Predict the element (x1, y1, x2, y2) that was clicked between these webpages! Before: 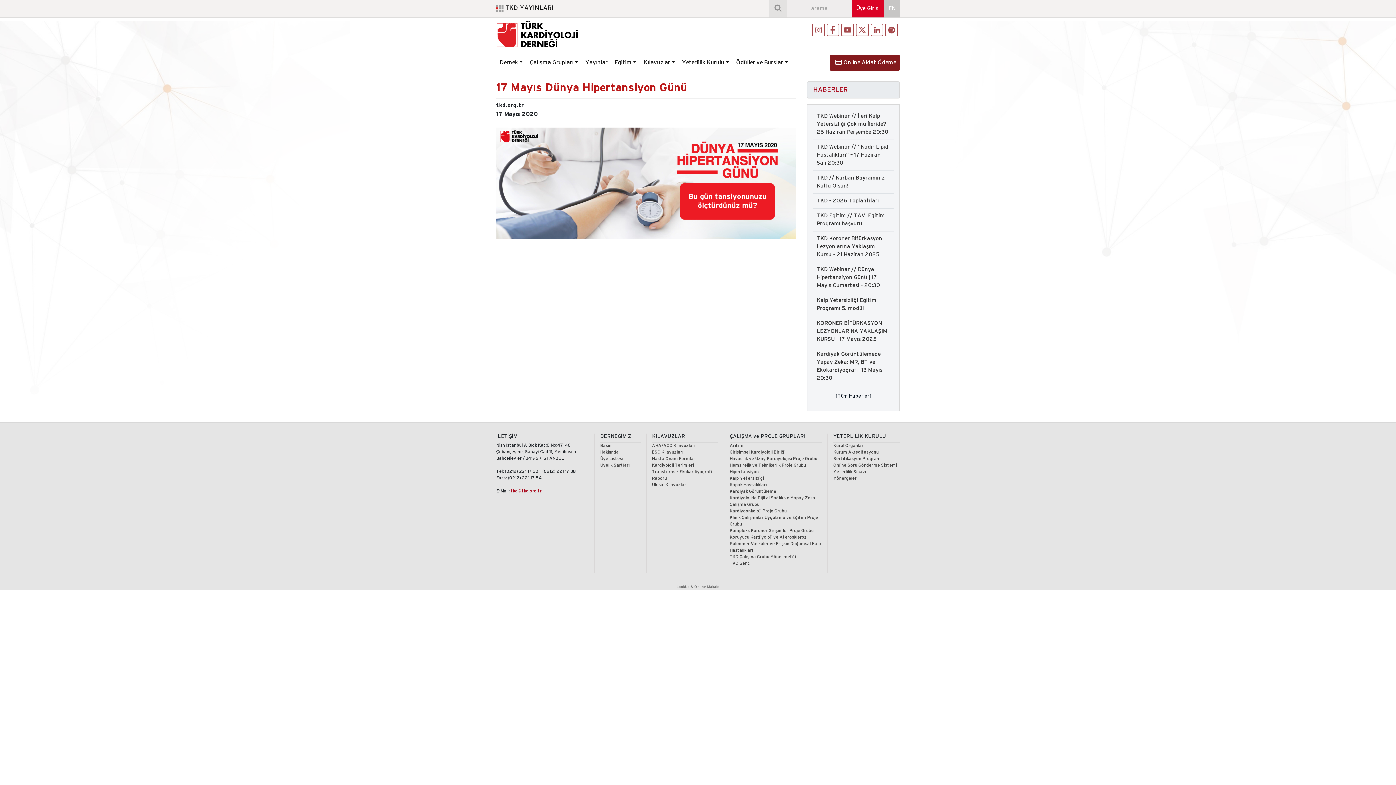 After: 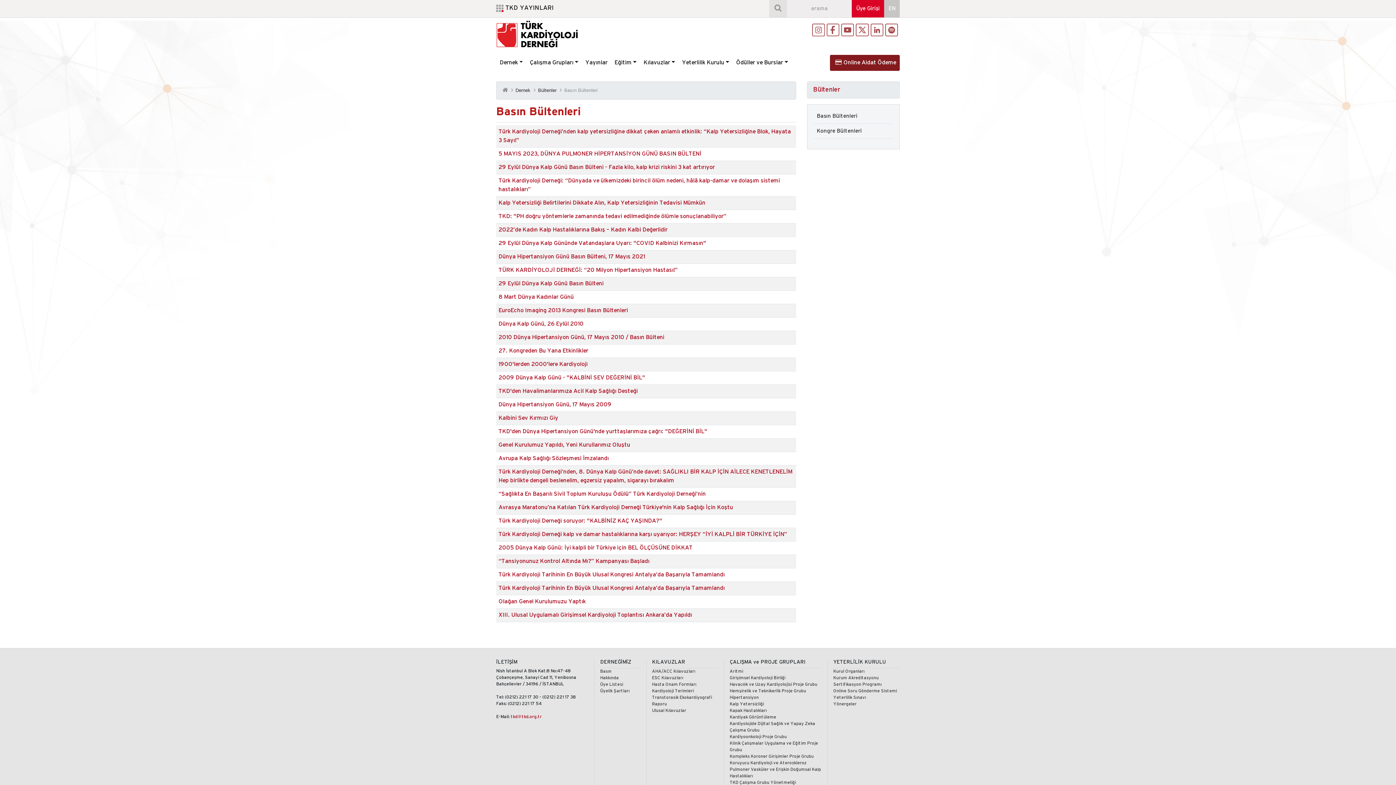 Action: bbox: (600, 444, 611, 448) label: Basın